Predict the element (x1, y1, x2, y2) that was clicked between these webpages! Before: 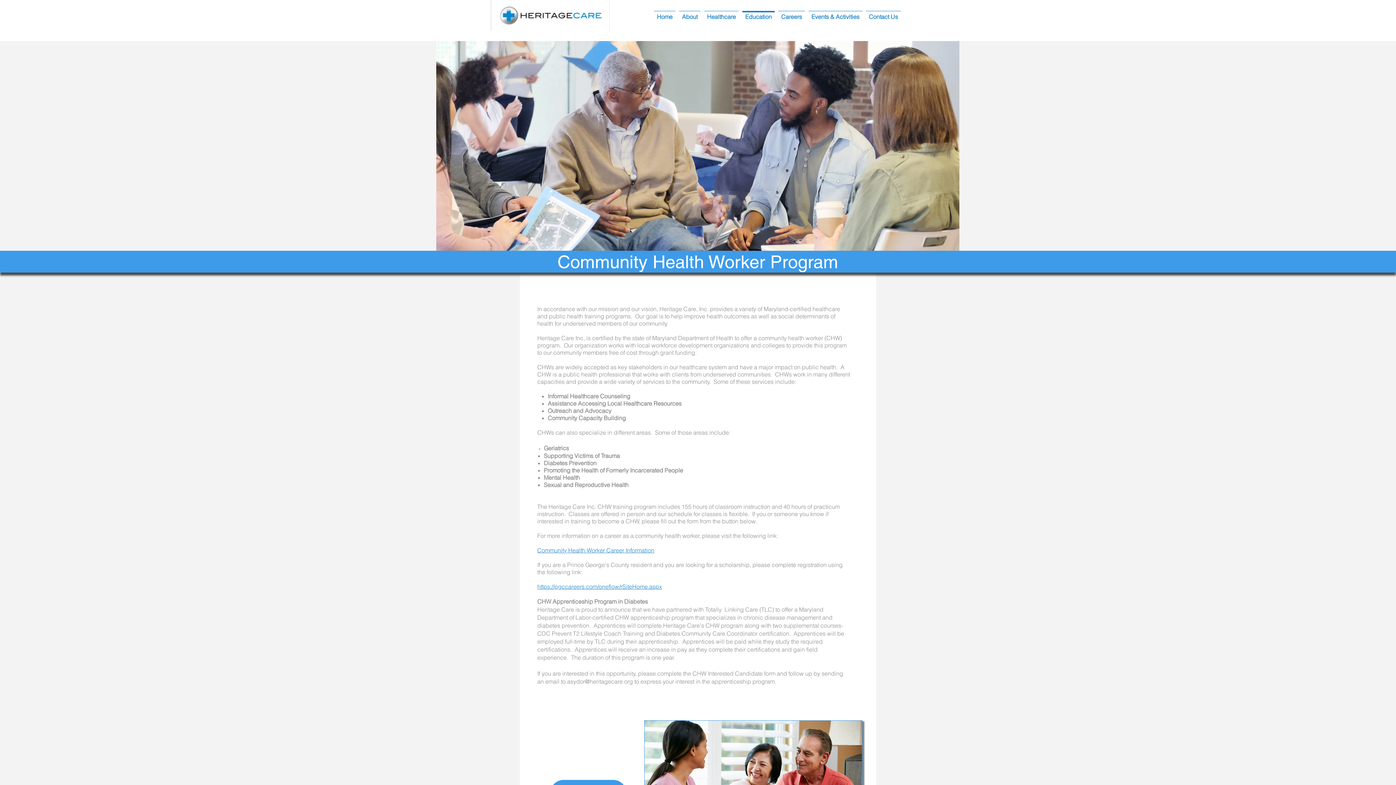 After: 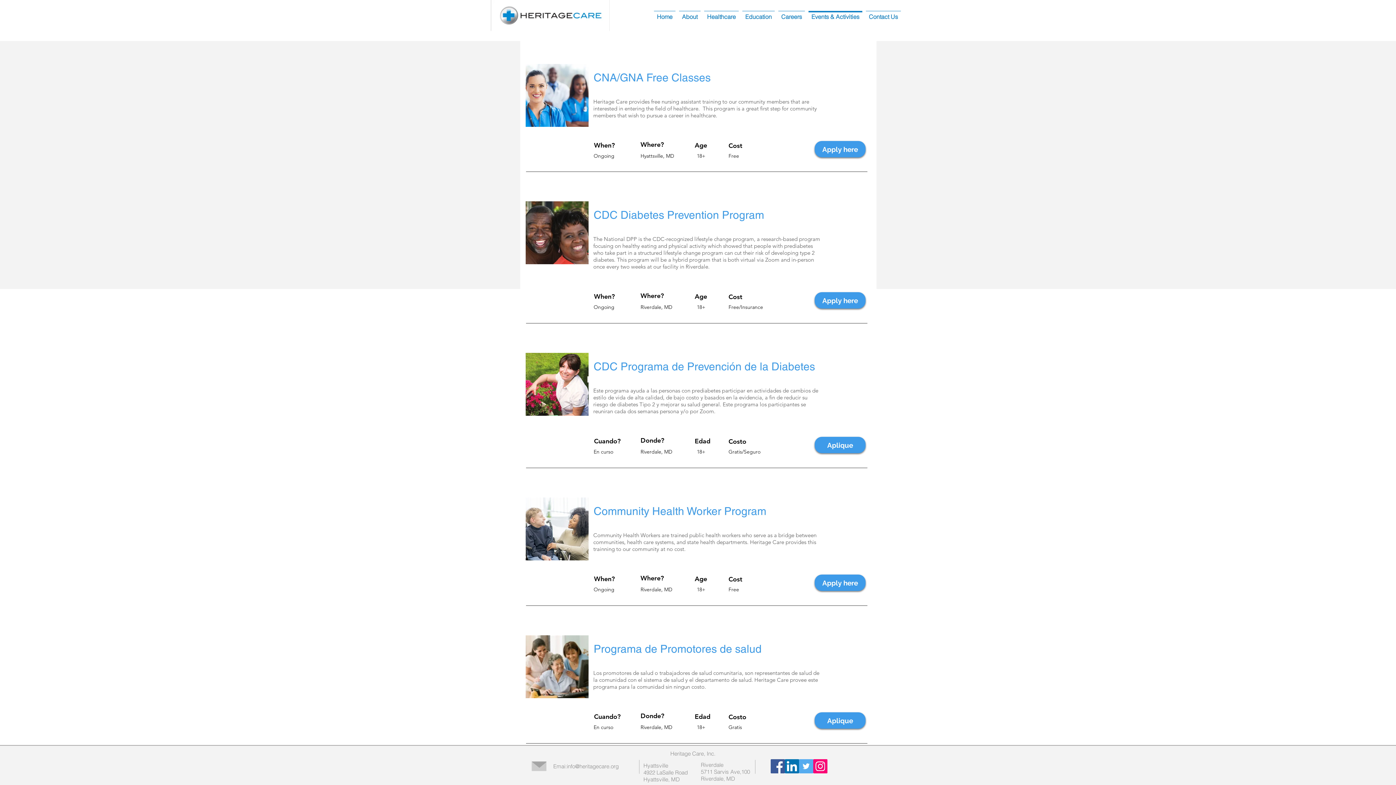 Action: bbox: (806, 10, 864, 16) label: Events & Activities